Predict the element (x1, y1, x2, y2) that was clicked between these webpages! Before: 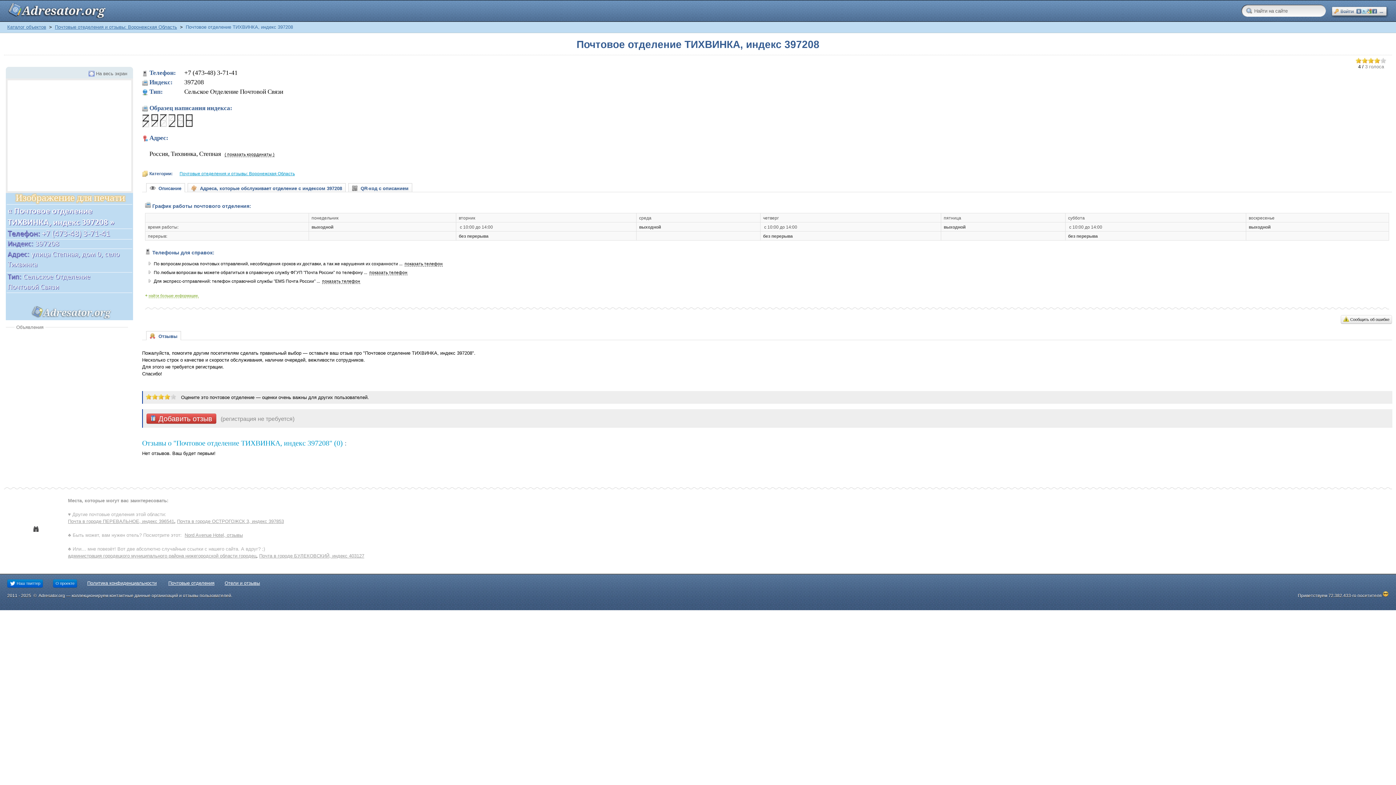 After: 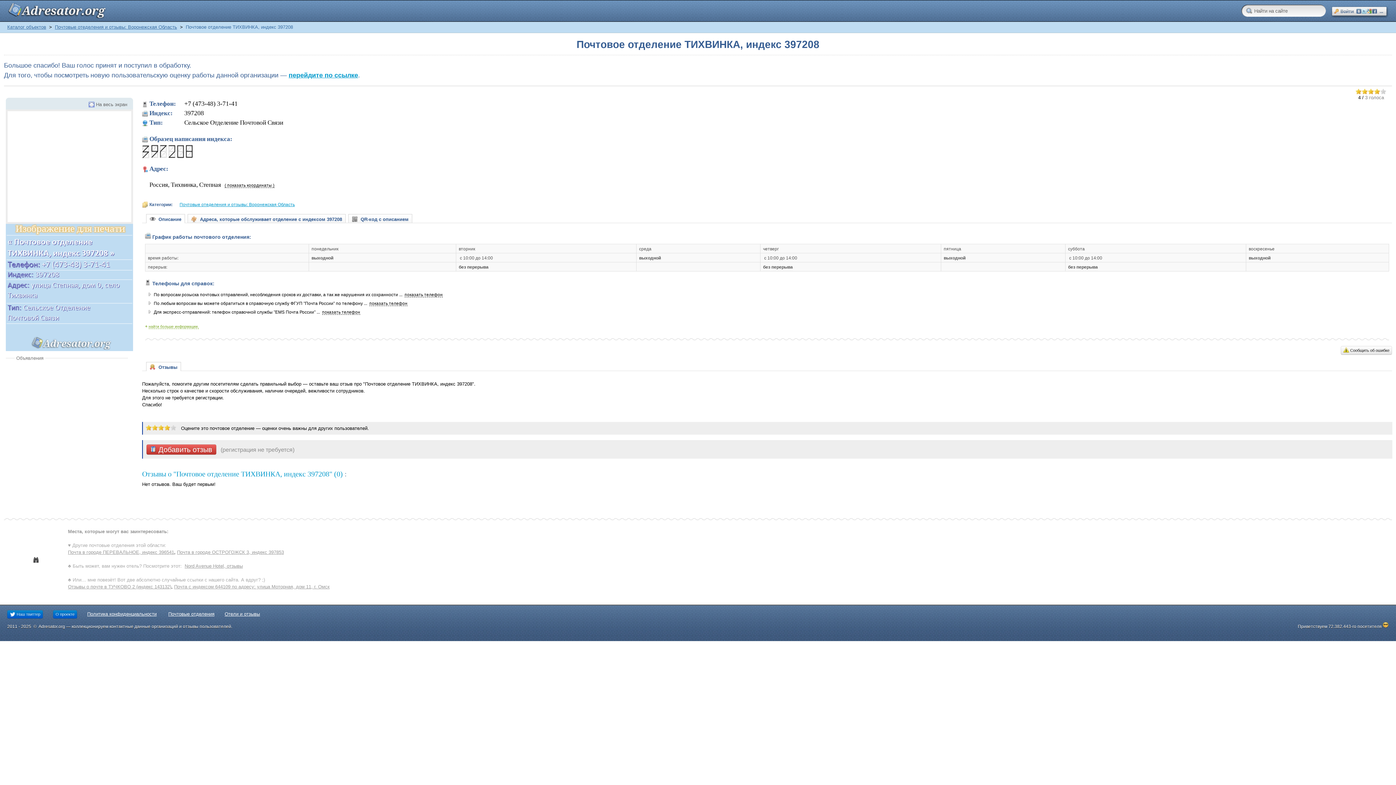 Action: bbox: (1380, 57, 1386, 63) label: 5